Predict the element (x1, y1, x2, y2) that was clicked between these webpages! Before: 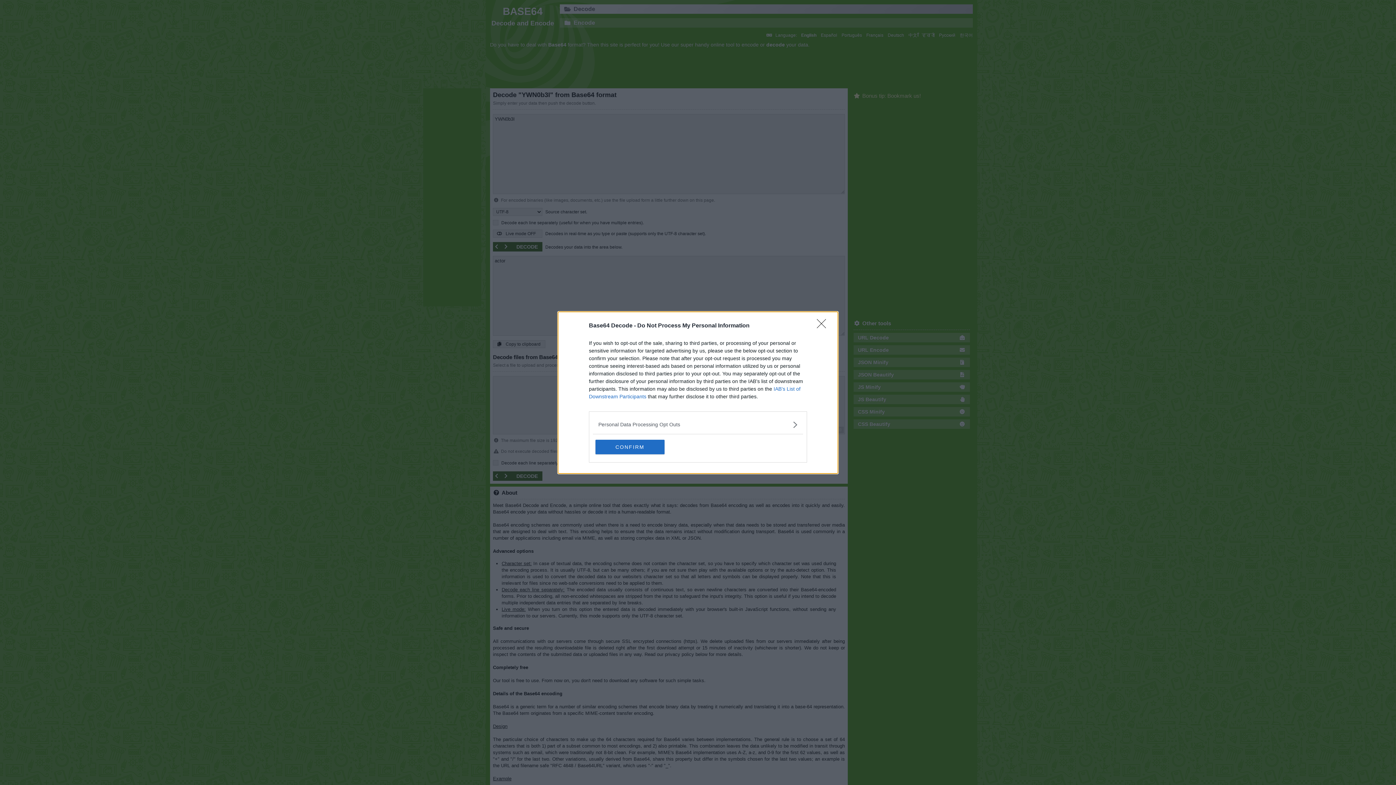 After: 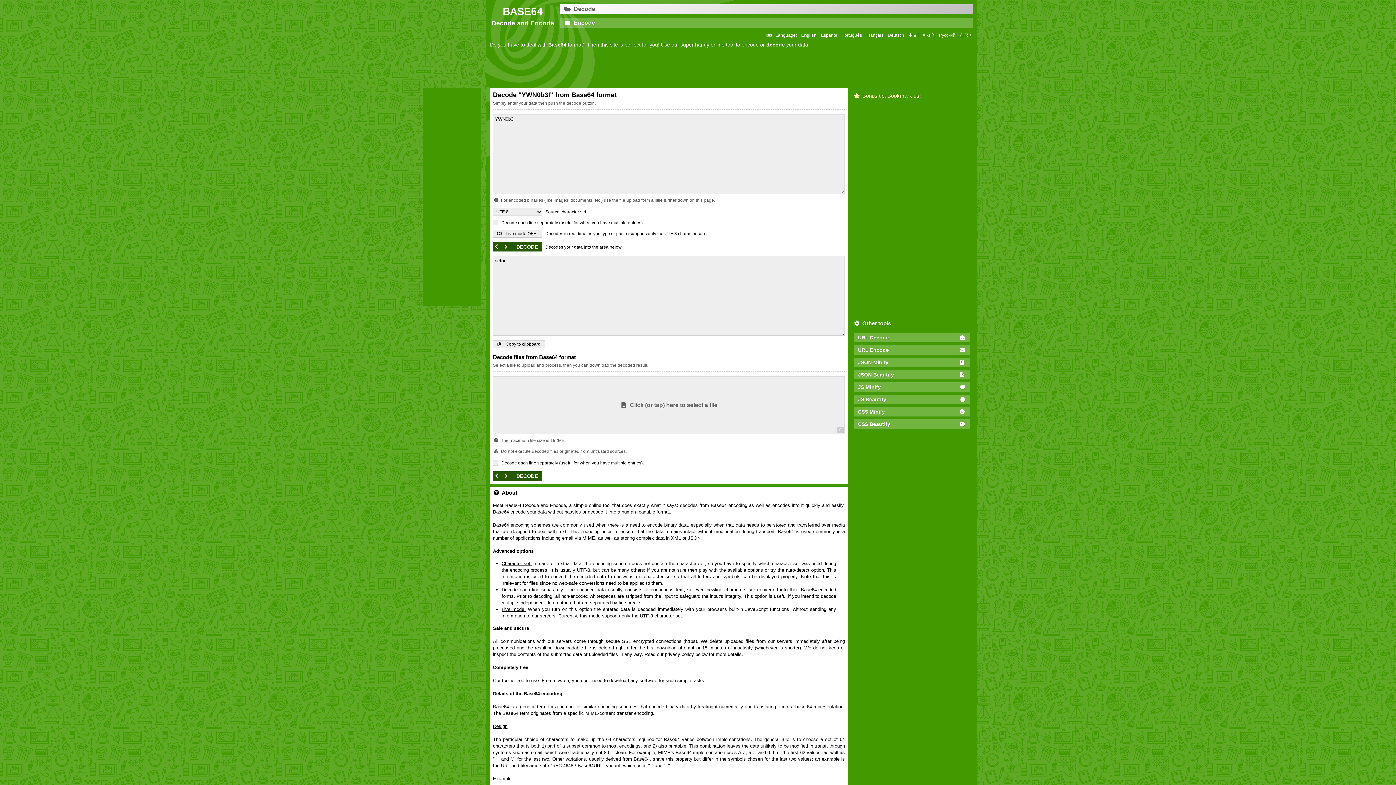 Action: label: Close bbox: (817, 319, 830, 332)